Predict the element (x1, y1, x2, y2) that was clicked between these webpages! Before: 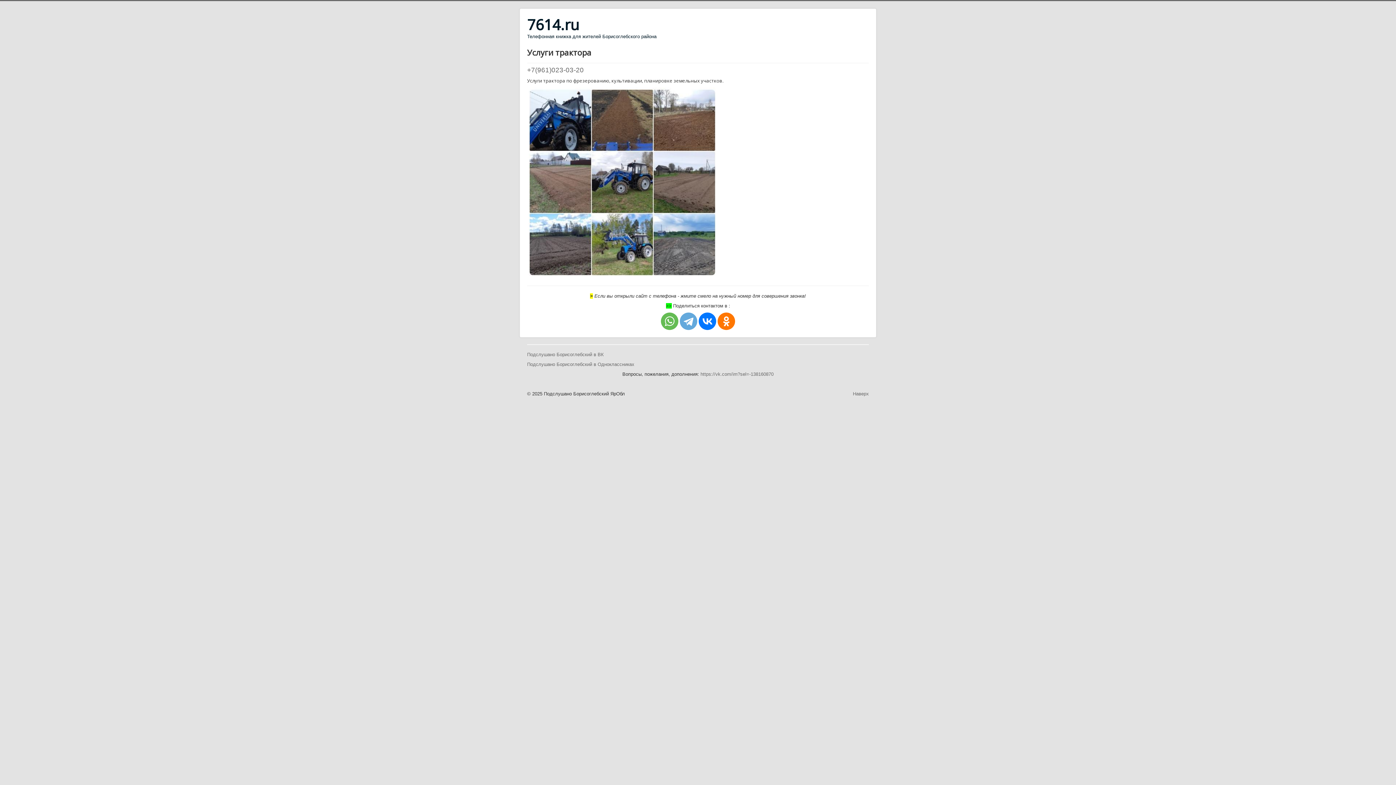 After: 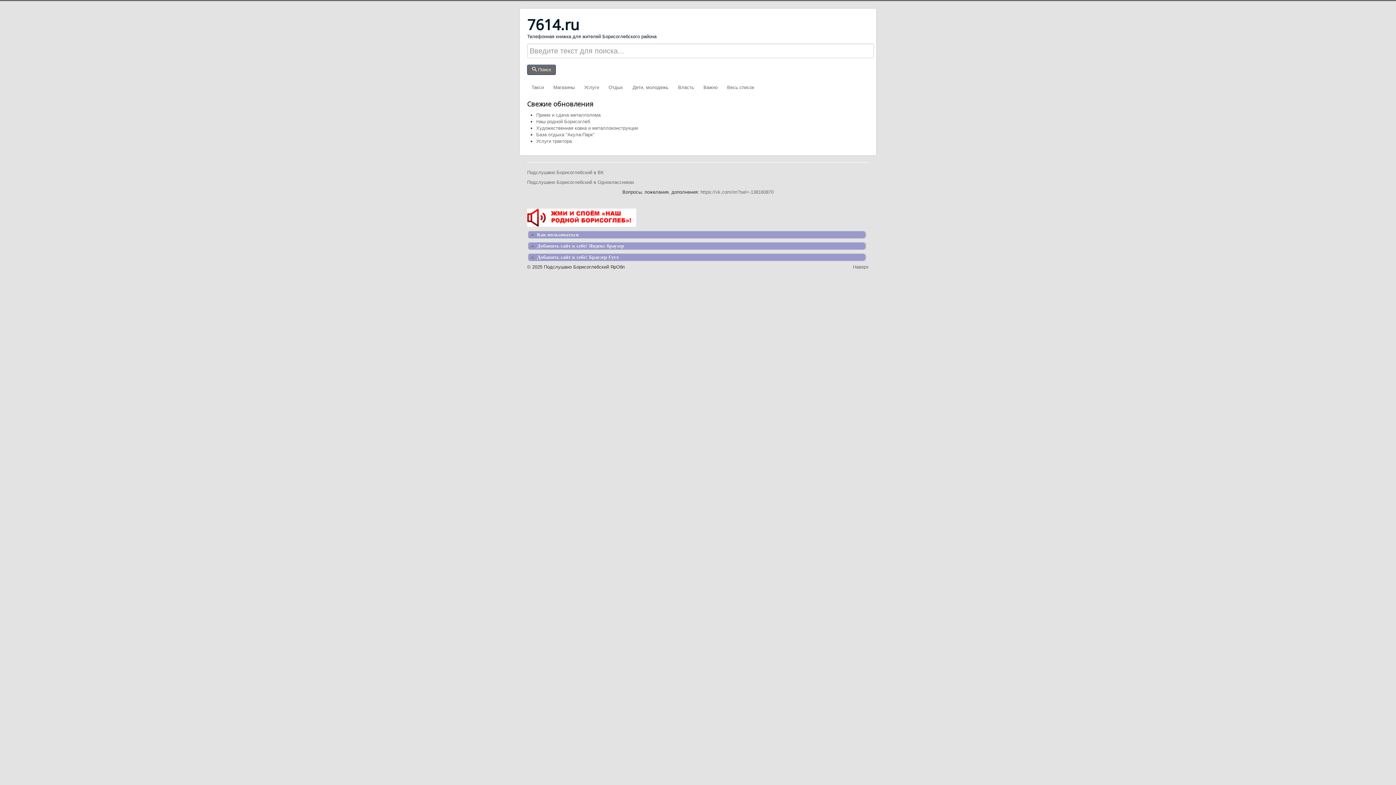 Action: label: 7614.ru
Телефонная книжка для жителей Борисоглебского района bbox: (527, 16, 656, 40)